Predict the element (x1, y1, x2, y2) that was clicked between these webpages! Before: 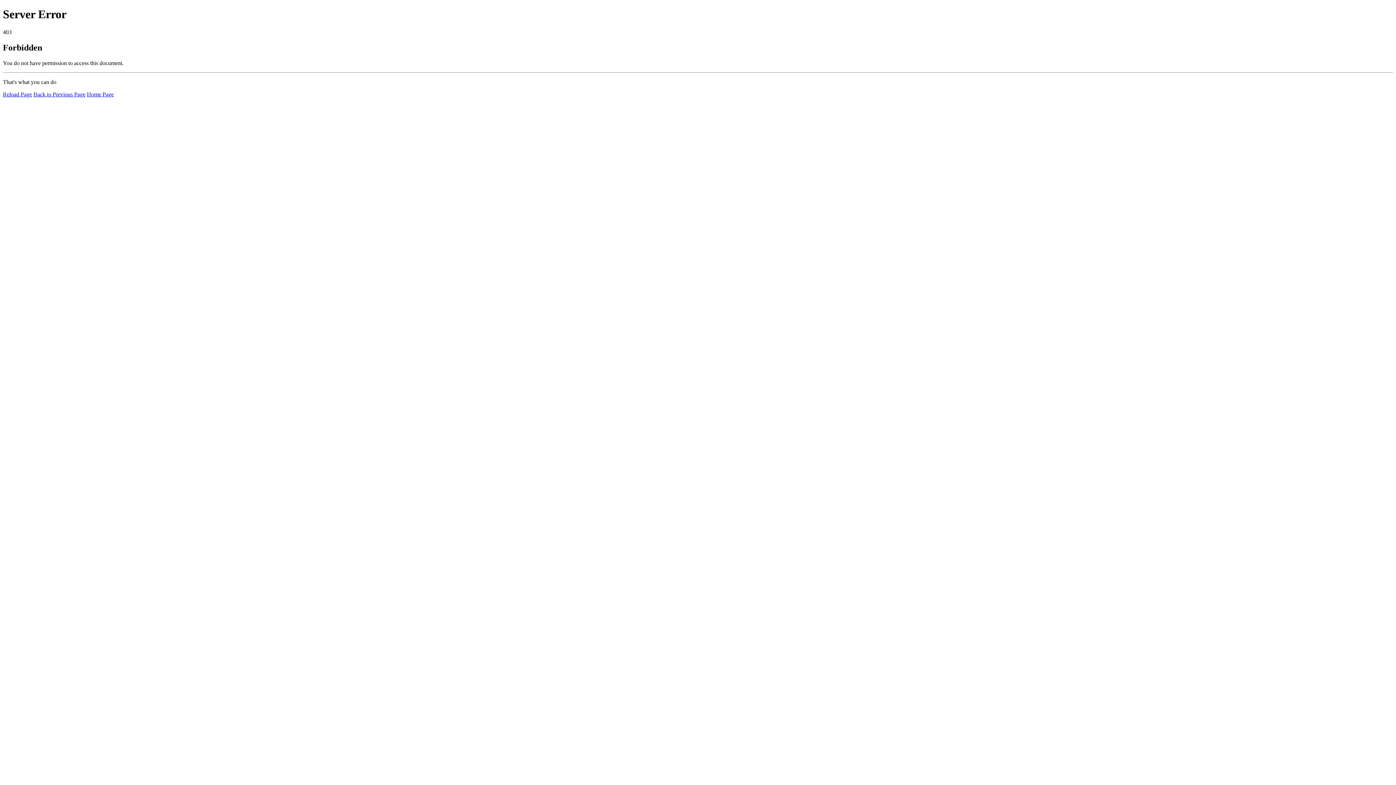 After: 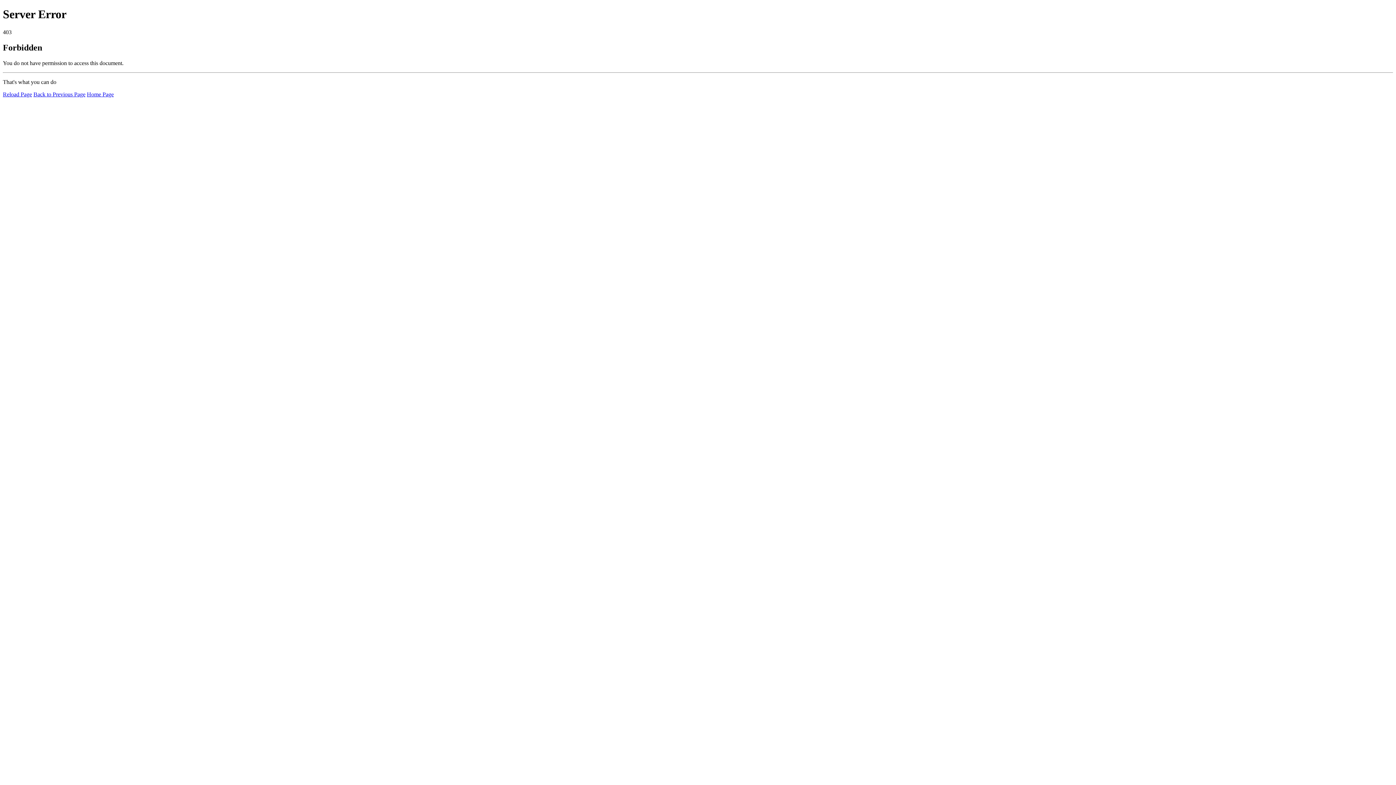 Action: label: Reload Page bbox: (2, 91, 32, 97)